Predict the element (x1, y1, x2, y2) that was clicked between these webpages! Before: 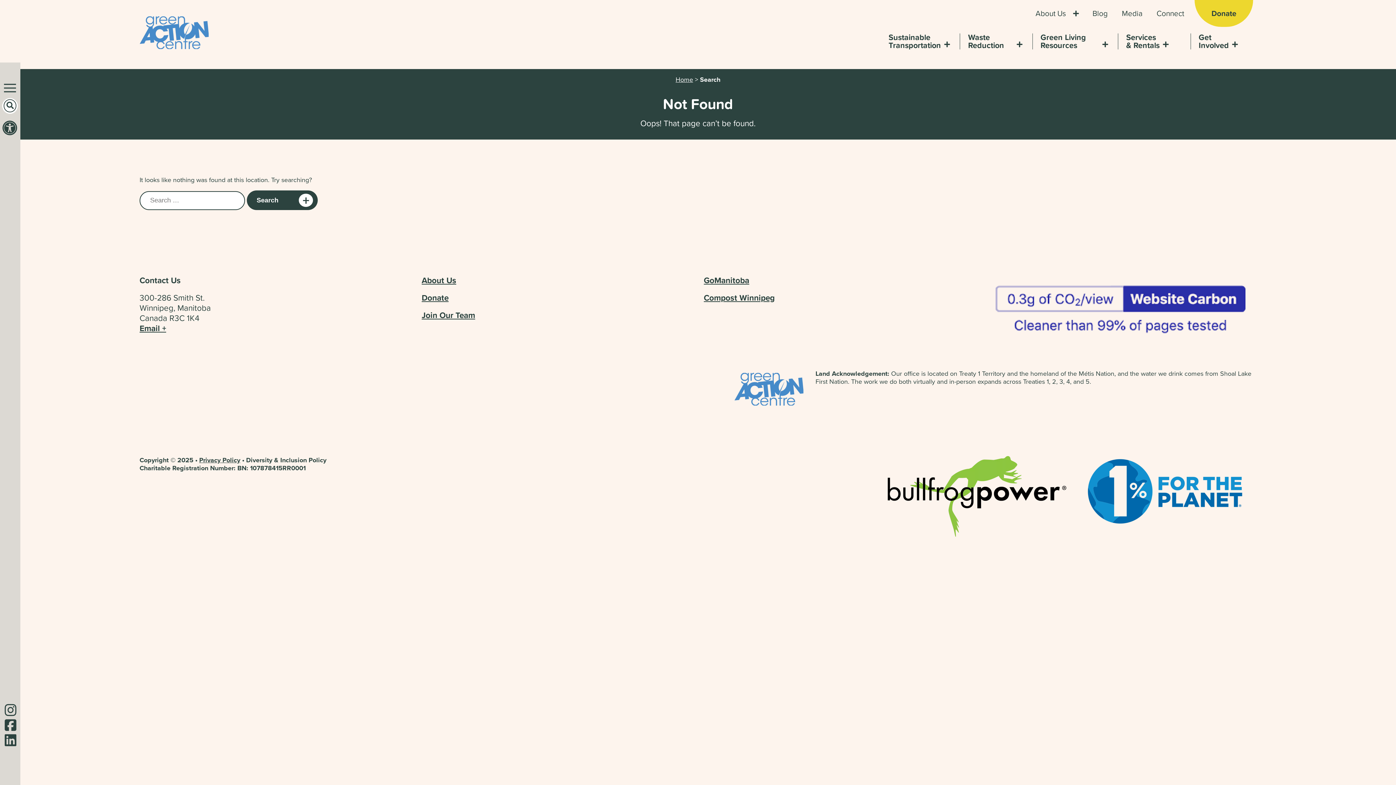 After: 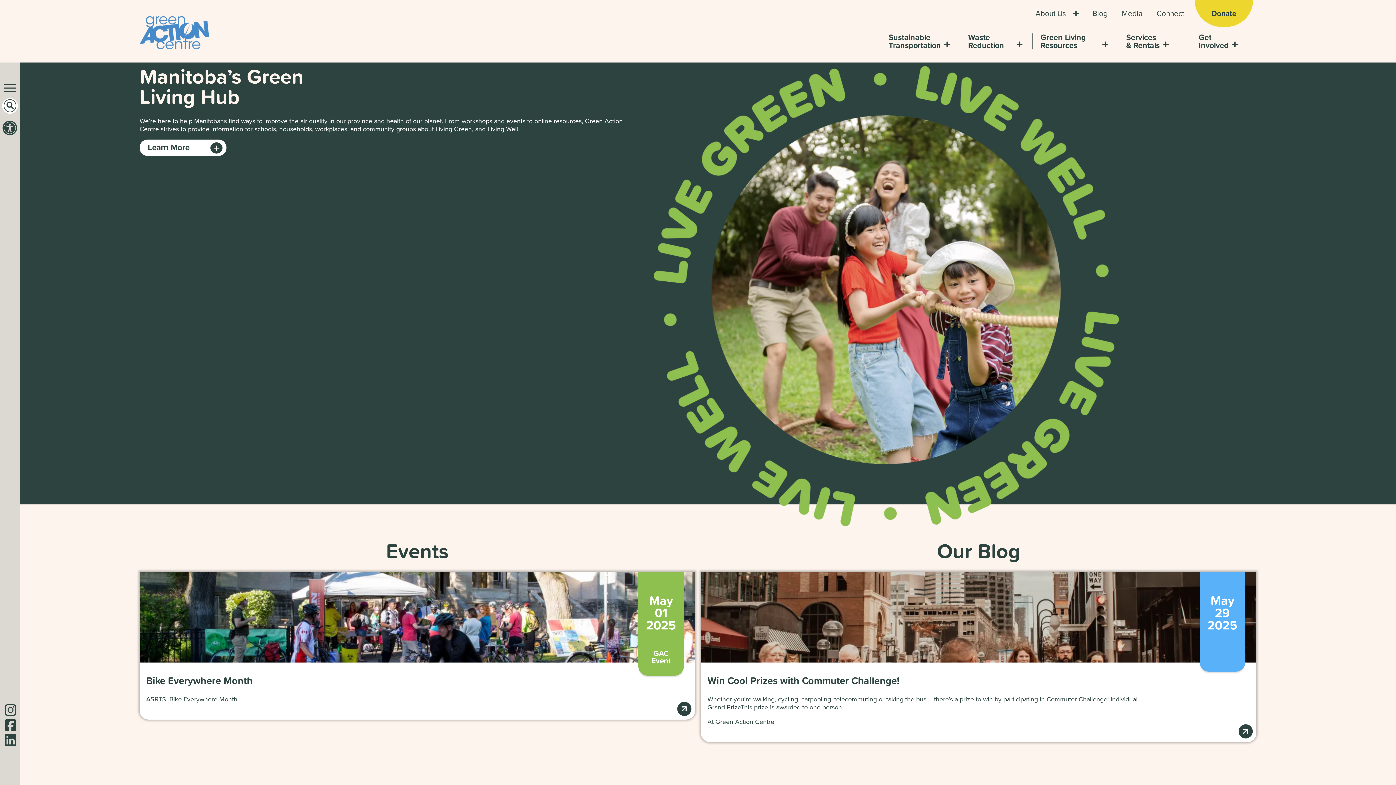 Action: bbox: (734, 373, 803, 405)